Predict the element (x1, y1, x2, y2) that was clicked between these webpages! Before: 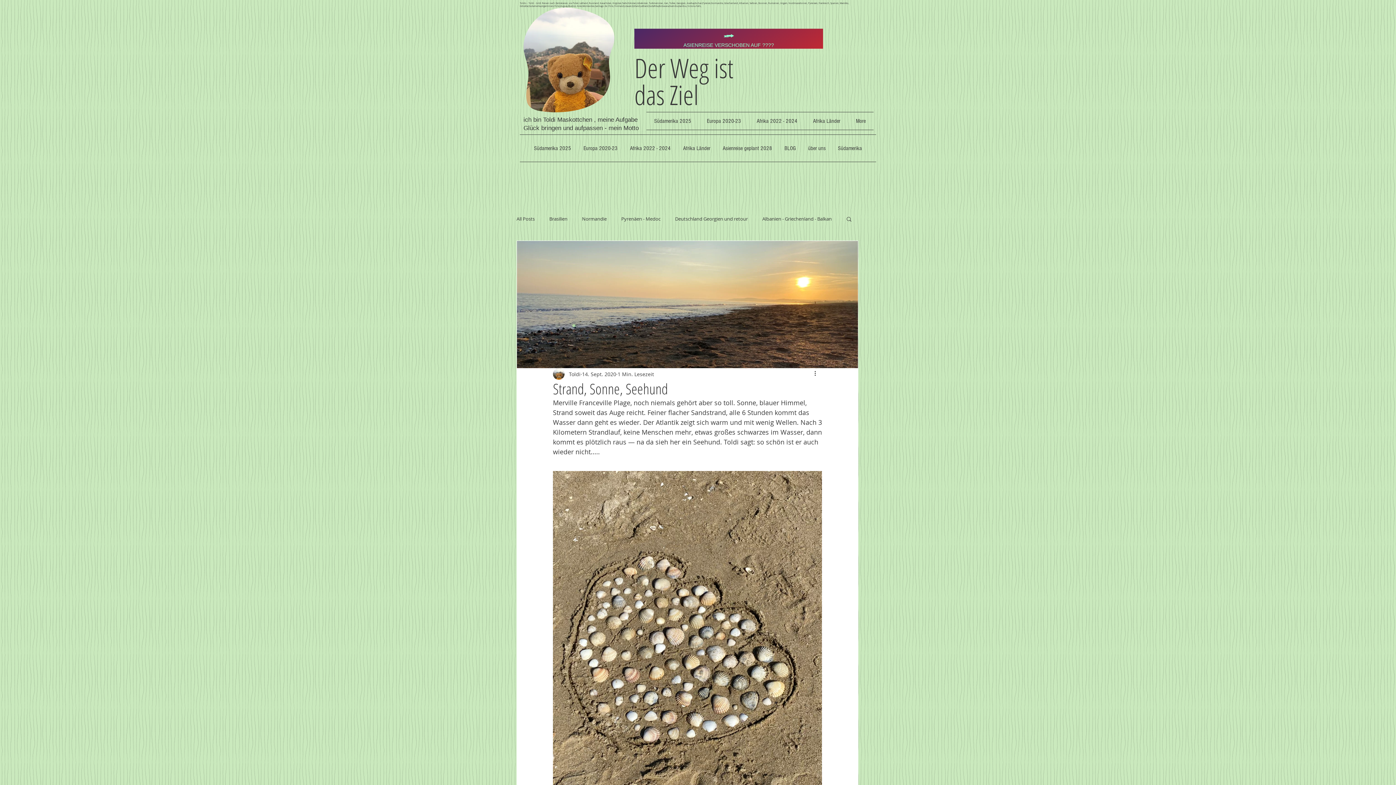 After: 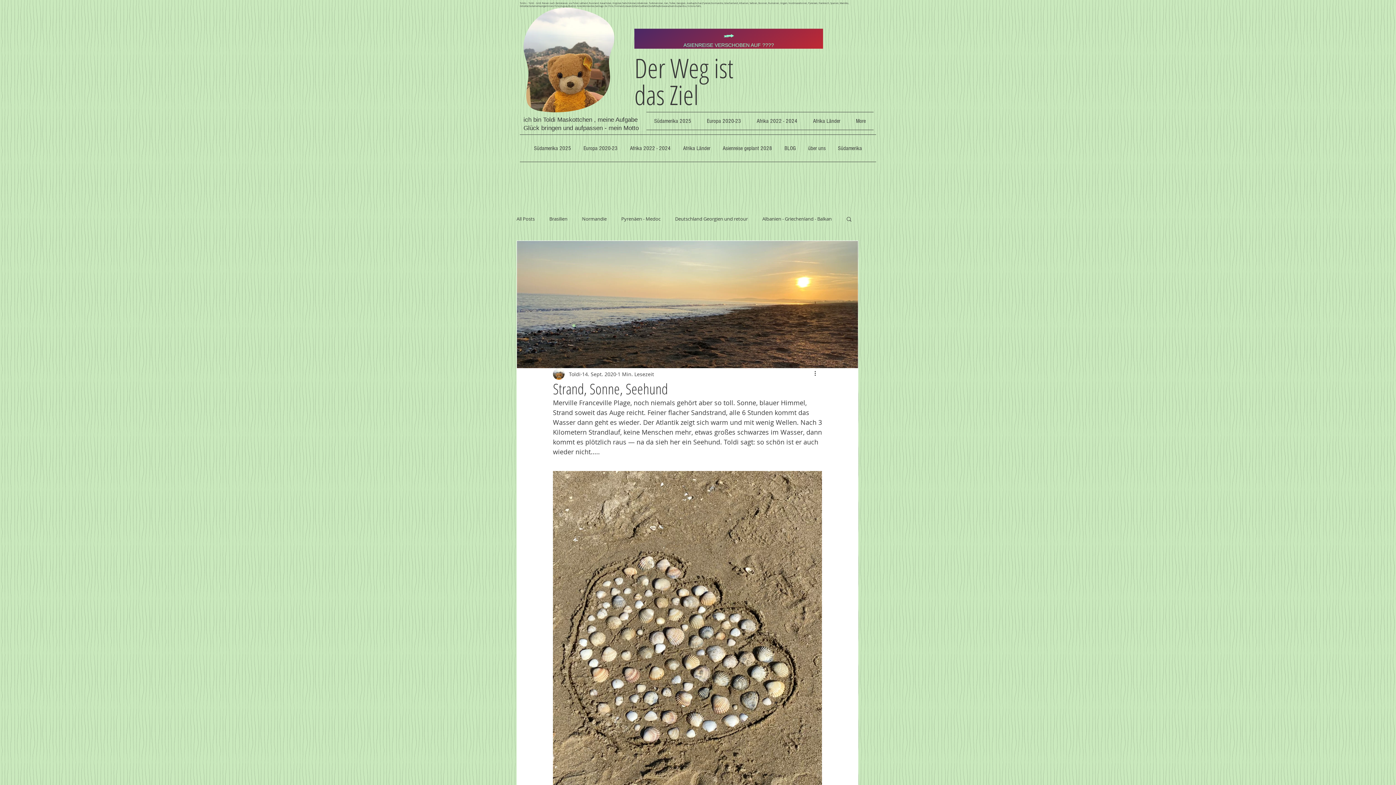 Action: bbox: (845, 216, 852, 221) label: Suche